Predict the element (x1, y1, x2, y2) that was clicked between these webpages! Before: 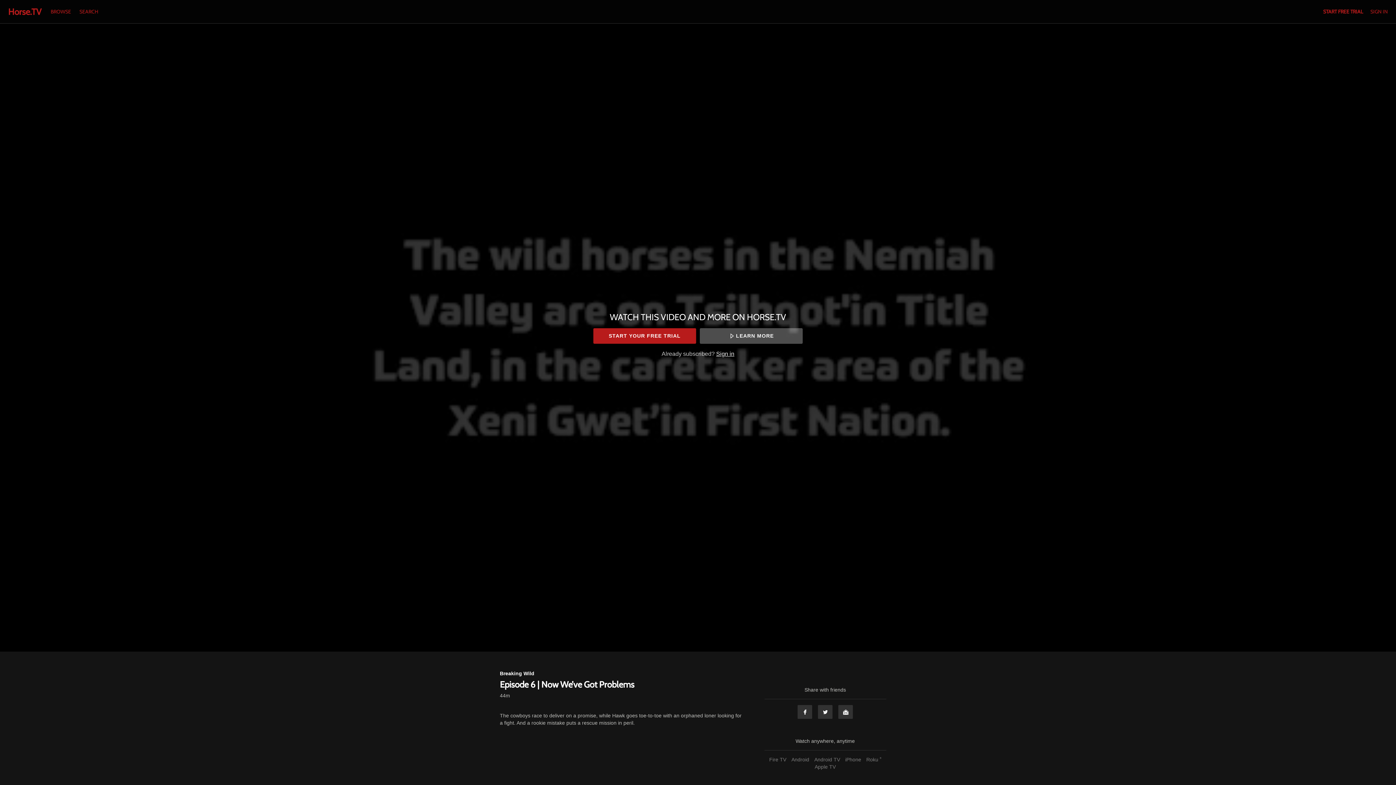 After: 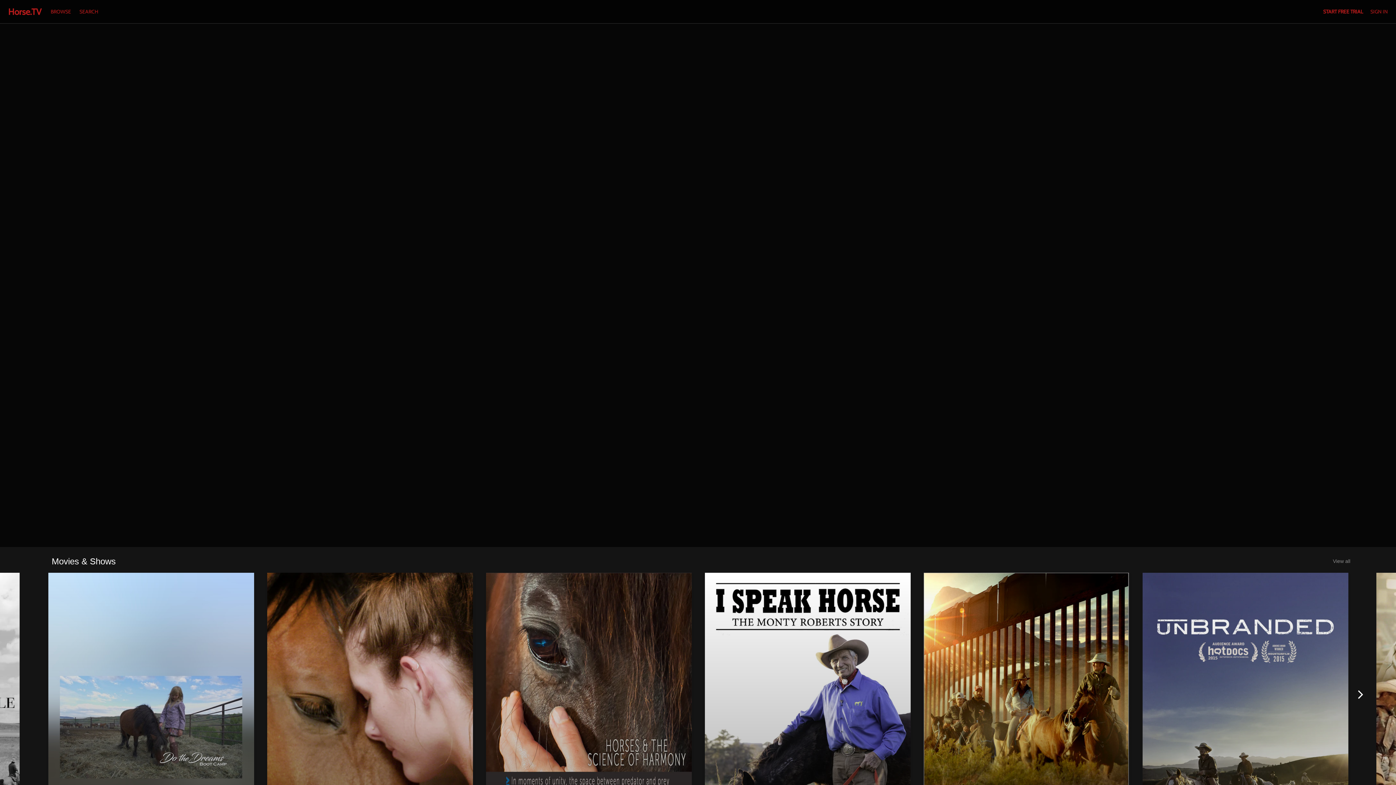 Action: label: BROWSE  bbox: (47, 8, 75, 14)